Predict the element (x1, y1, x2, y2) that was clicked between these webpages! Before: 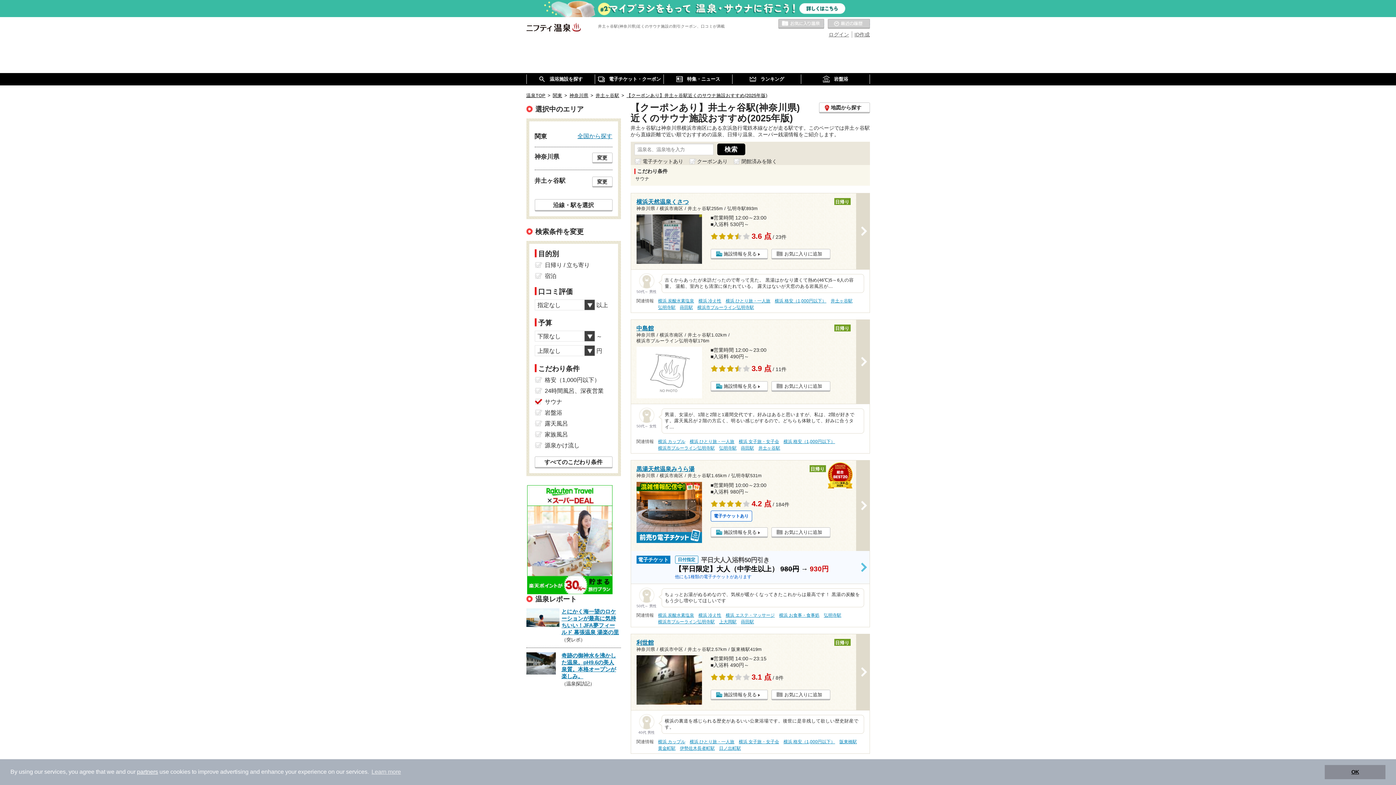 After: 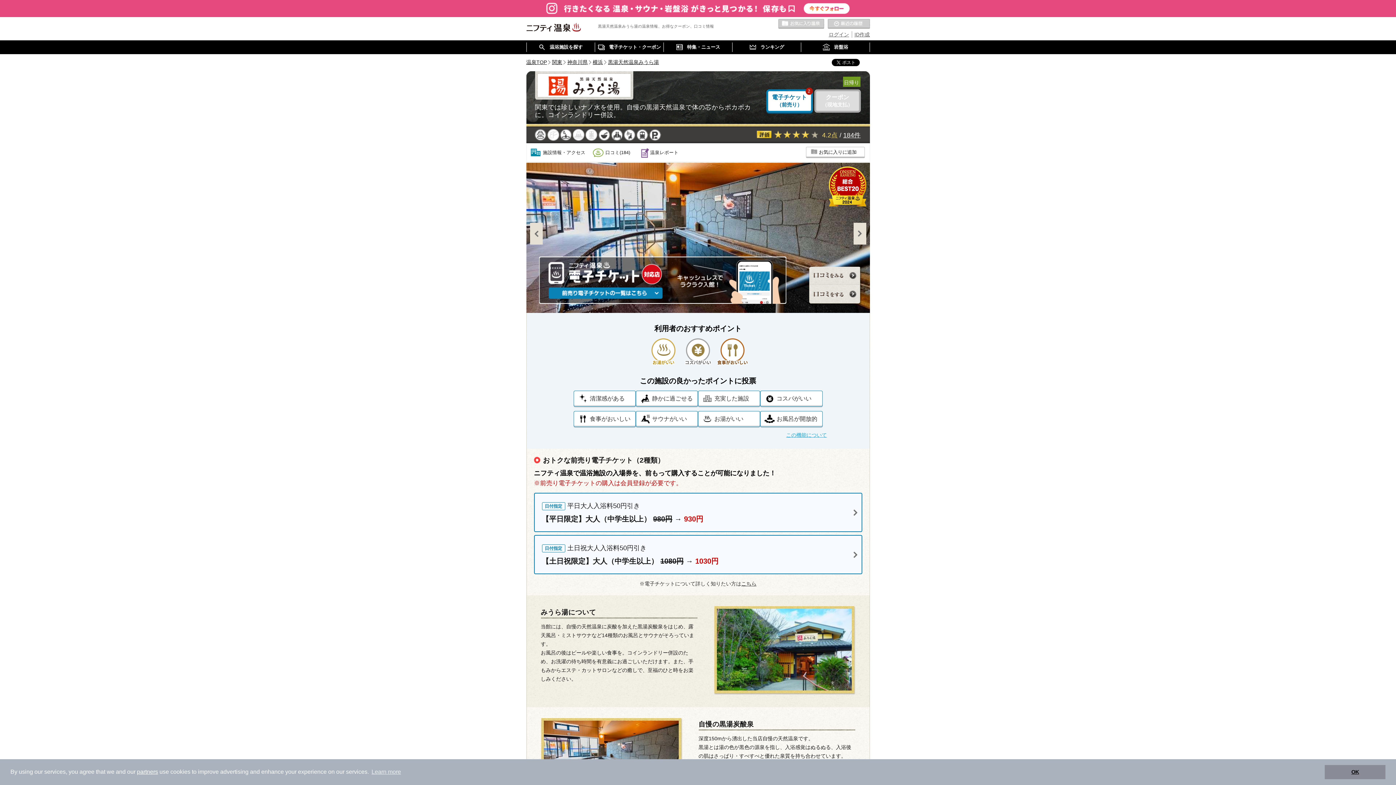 Action: label: 施設情報を見る bbox: (710, 527, 767, 538)